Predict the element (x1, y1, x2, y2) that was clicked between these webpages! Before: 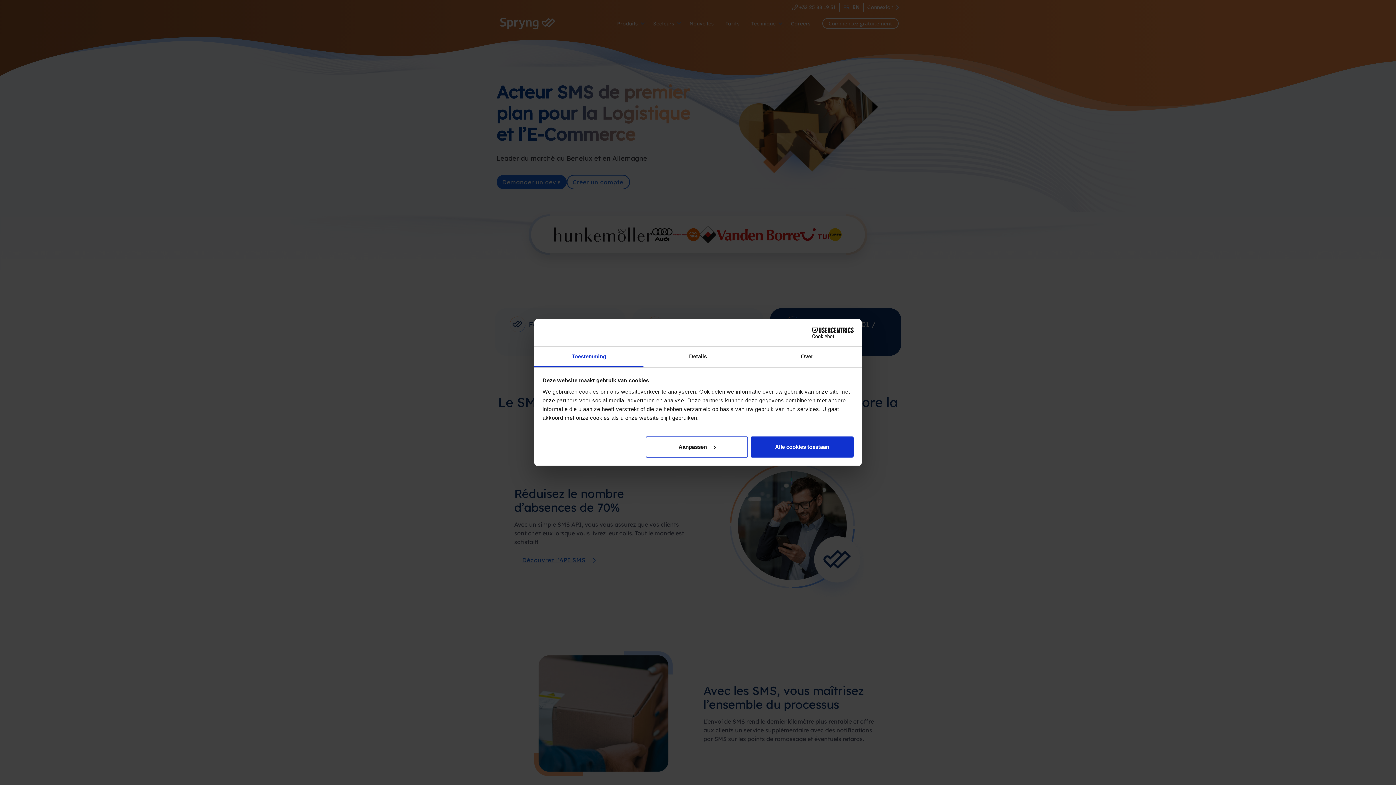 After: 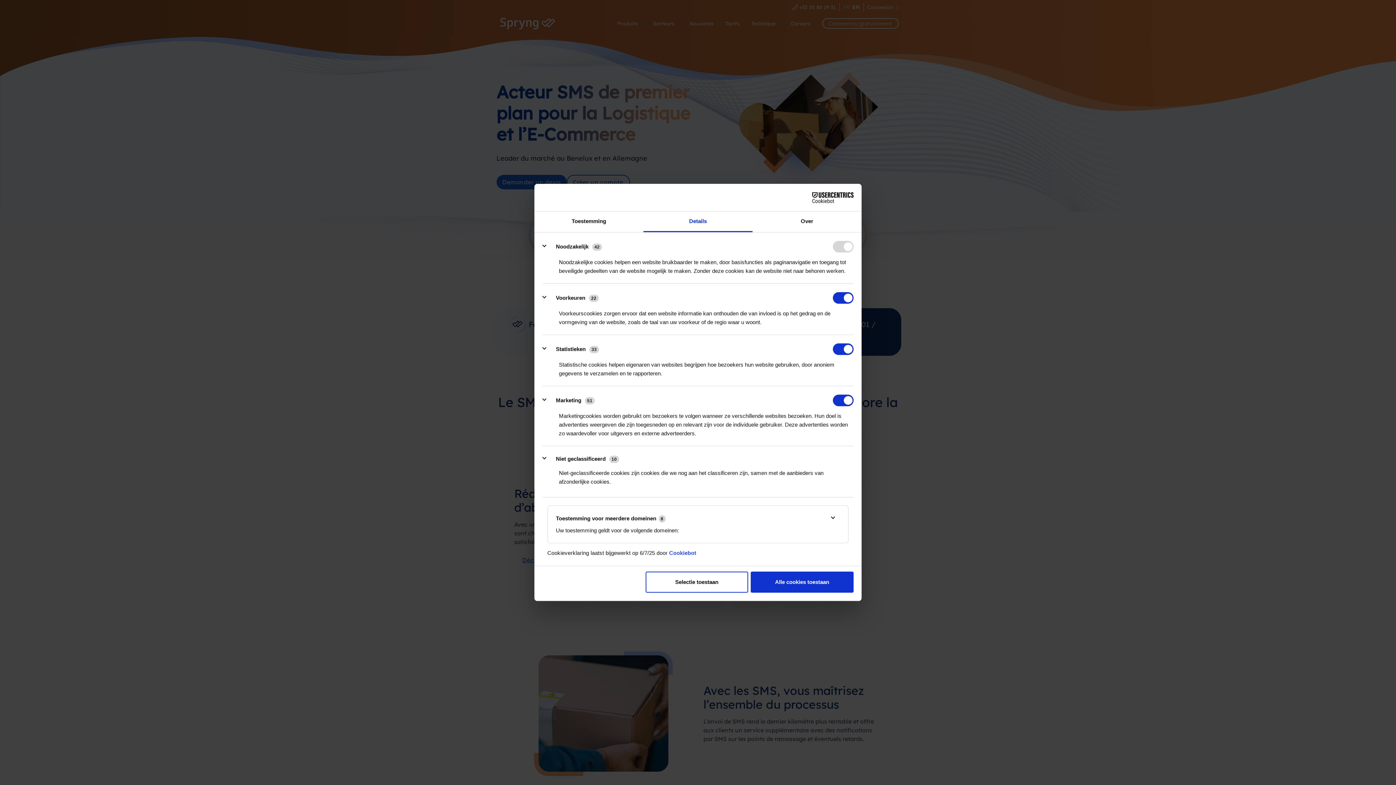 Action: label: Details bbox: (643, 346, 752, 367)